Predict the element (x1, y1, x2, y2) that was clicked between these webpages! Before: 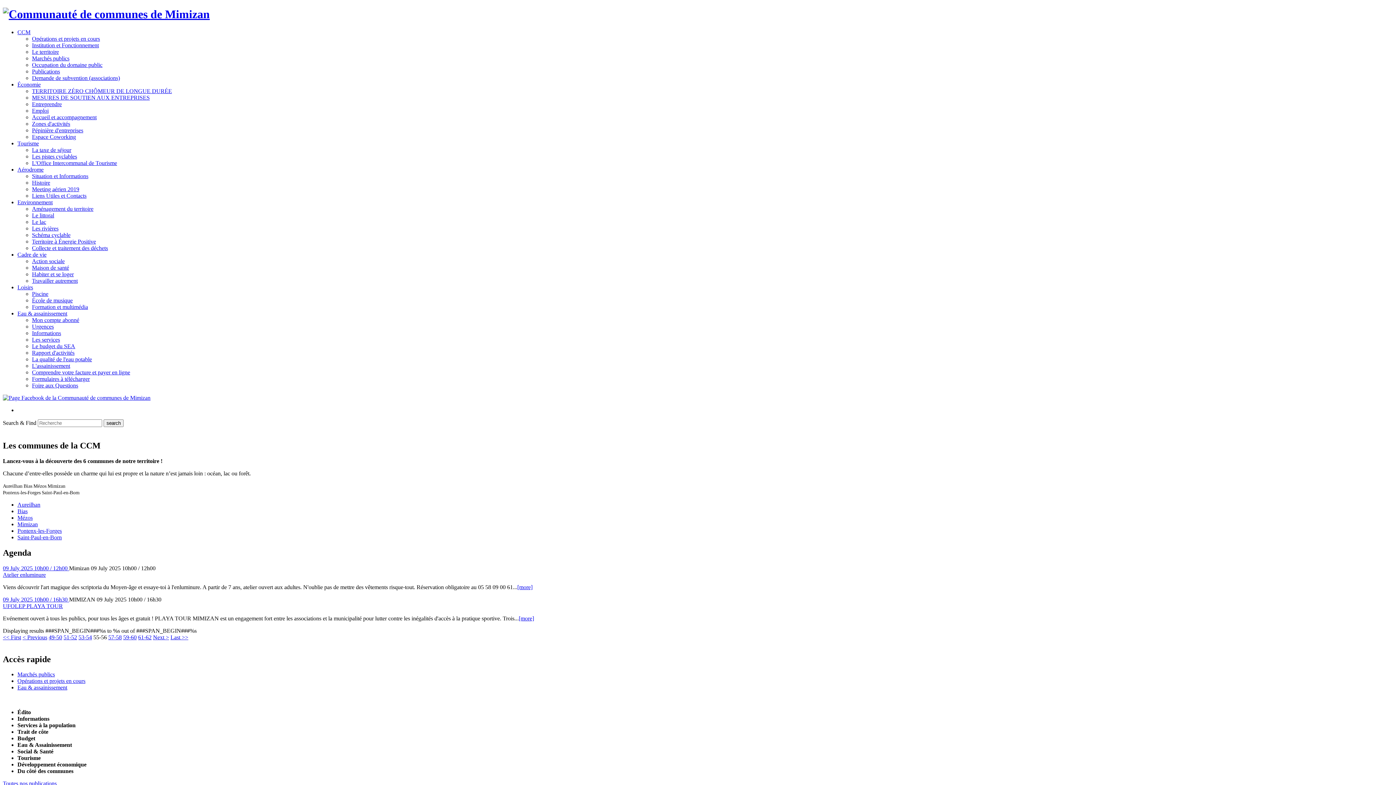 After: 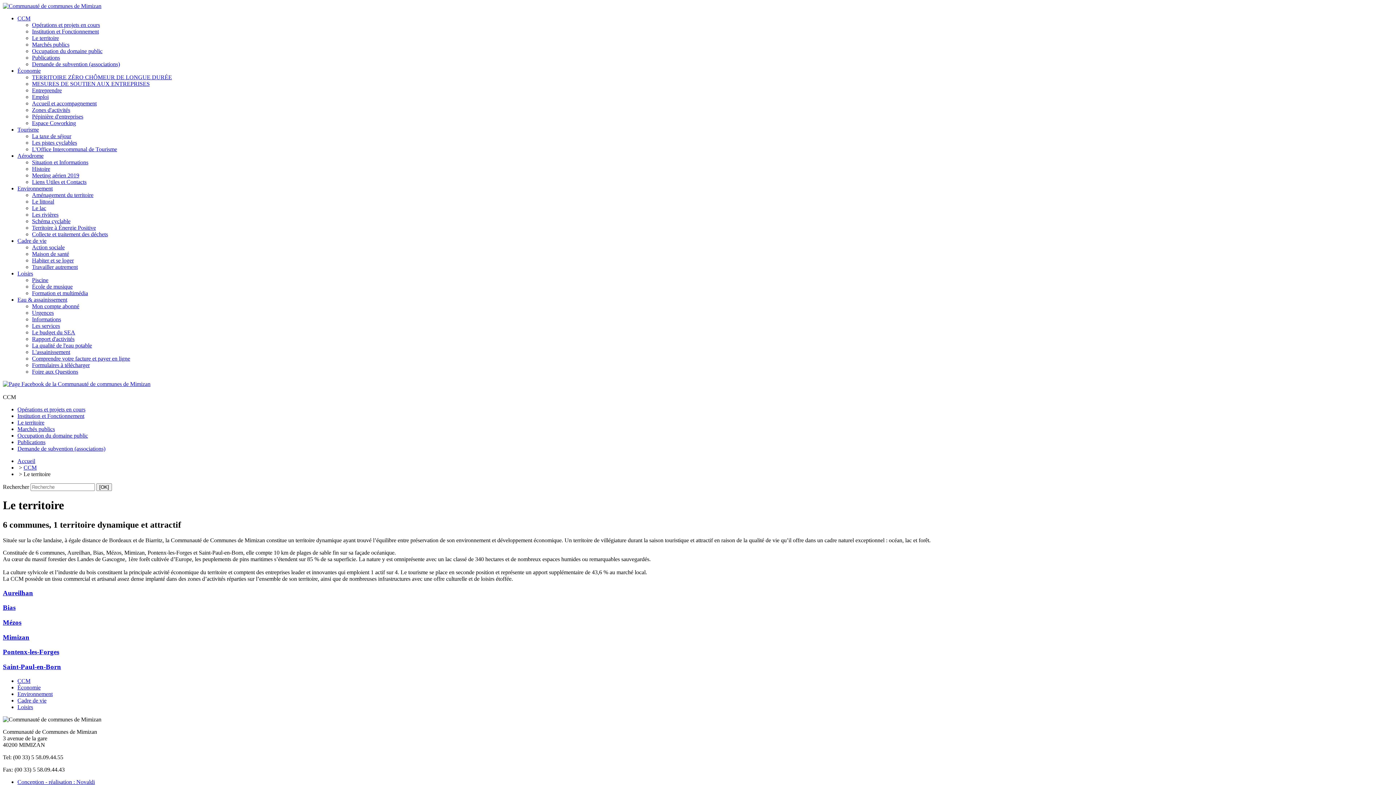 Action: bbox: (17, 508, 27, 514) label: Bias